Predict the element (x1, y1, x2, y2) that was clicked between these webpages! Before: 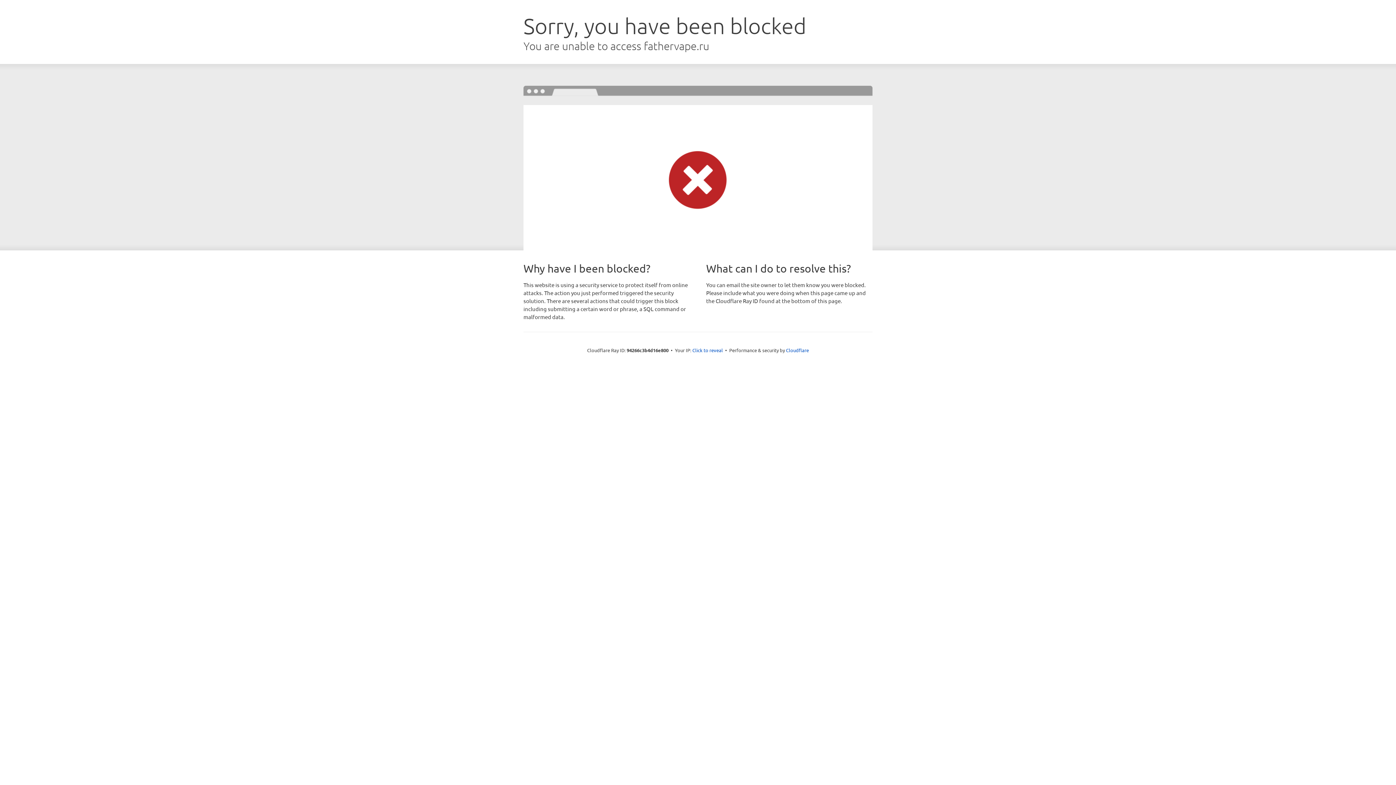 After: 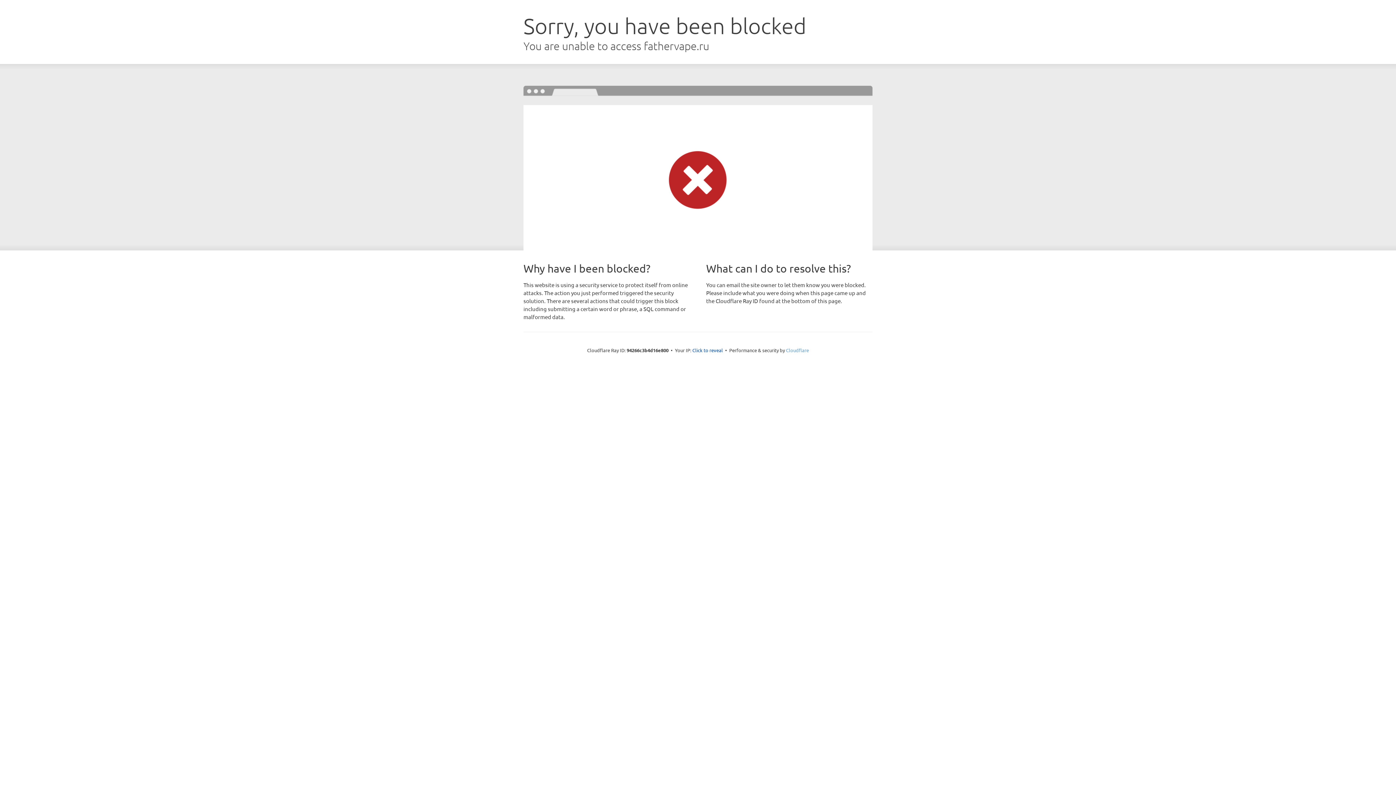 Action: label: Cloudflare bbox: (786, 347, 809, 353)